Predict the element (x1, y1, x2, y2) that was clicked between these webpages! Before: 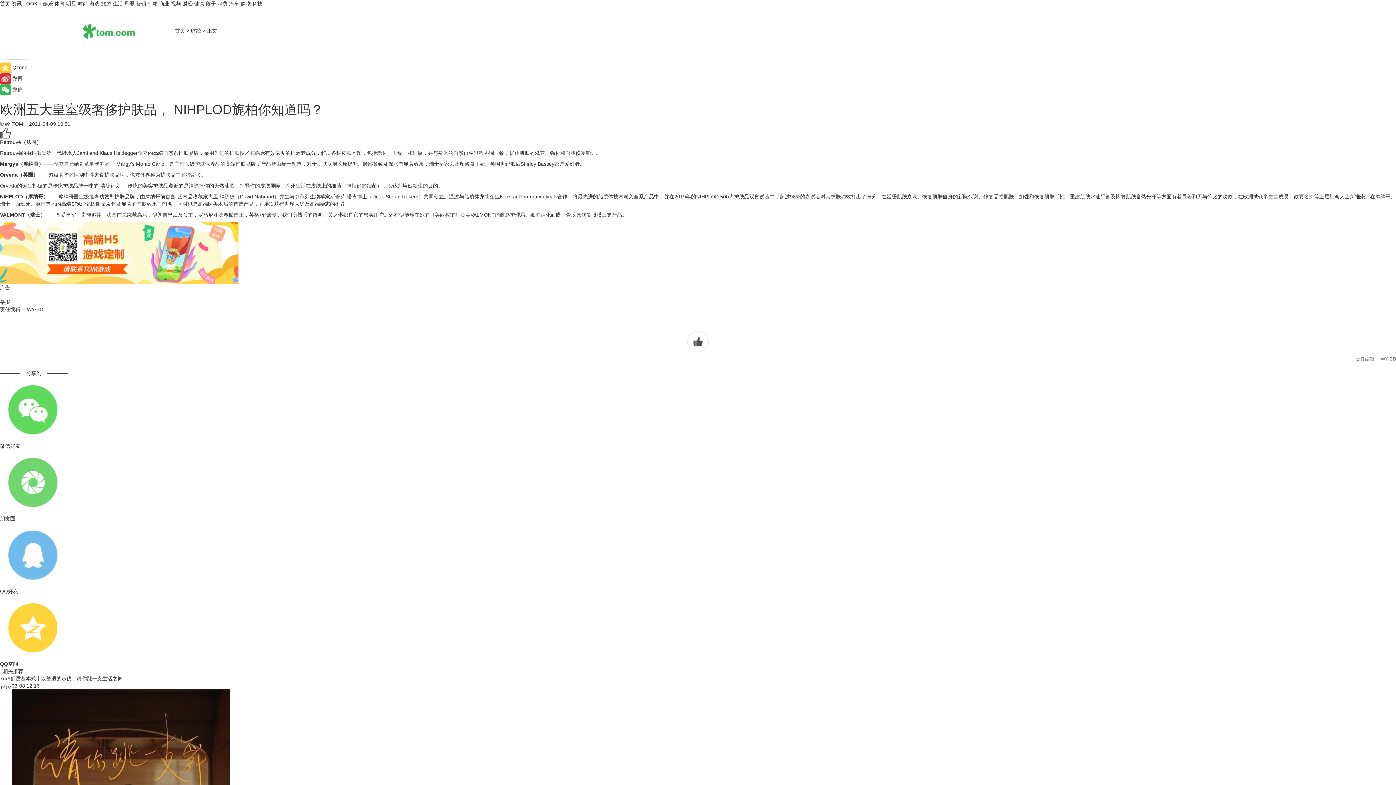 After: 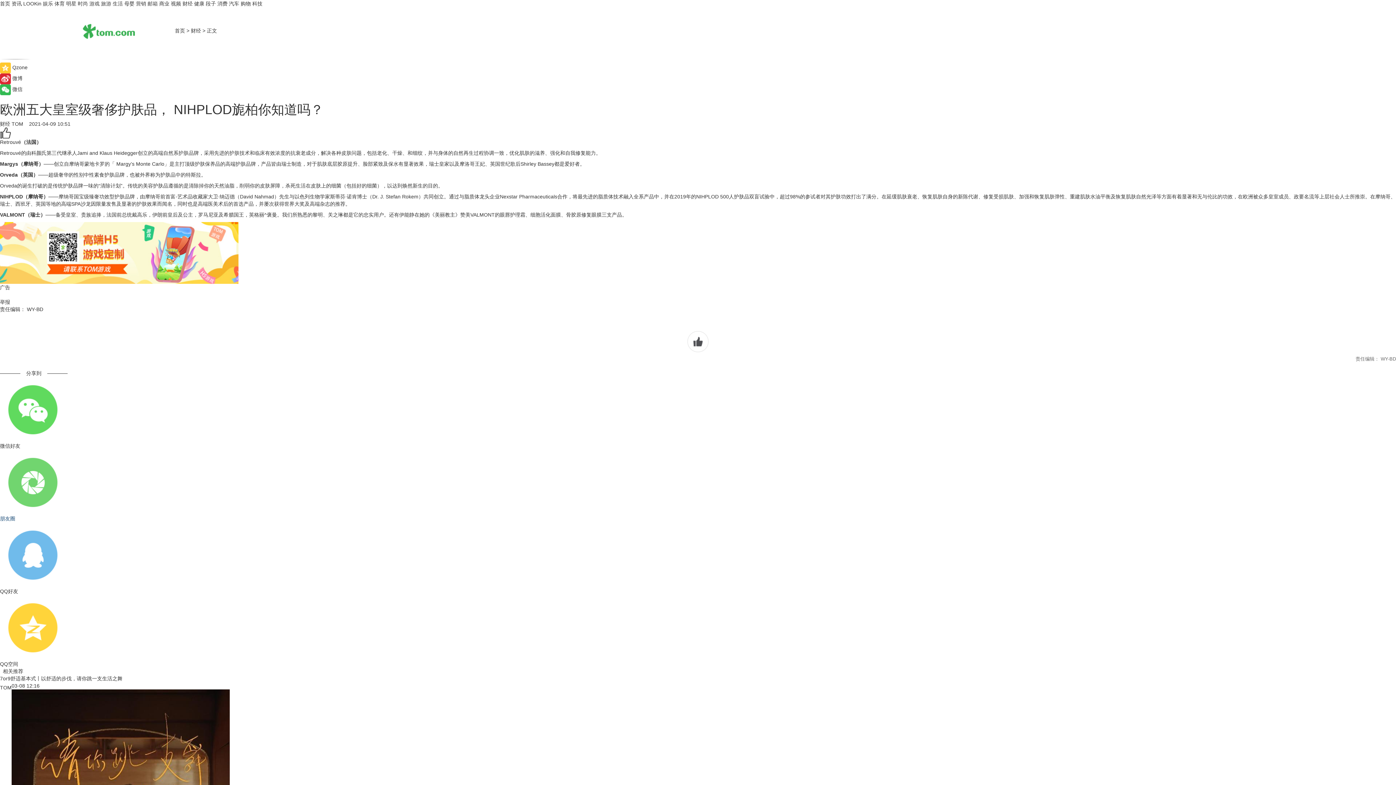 Action: bbox: (0, 449, 1396, 522) label: 朋友圈